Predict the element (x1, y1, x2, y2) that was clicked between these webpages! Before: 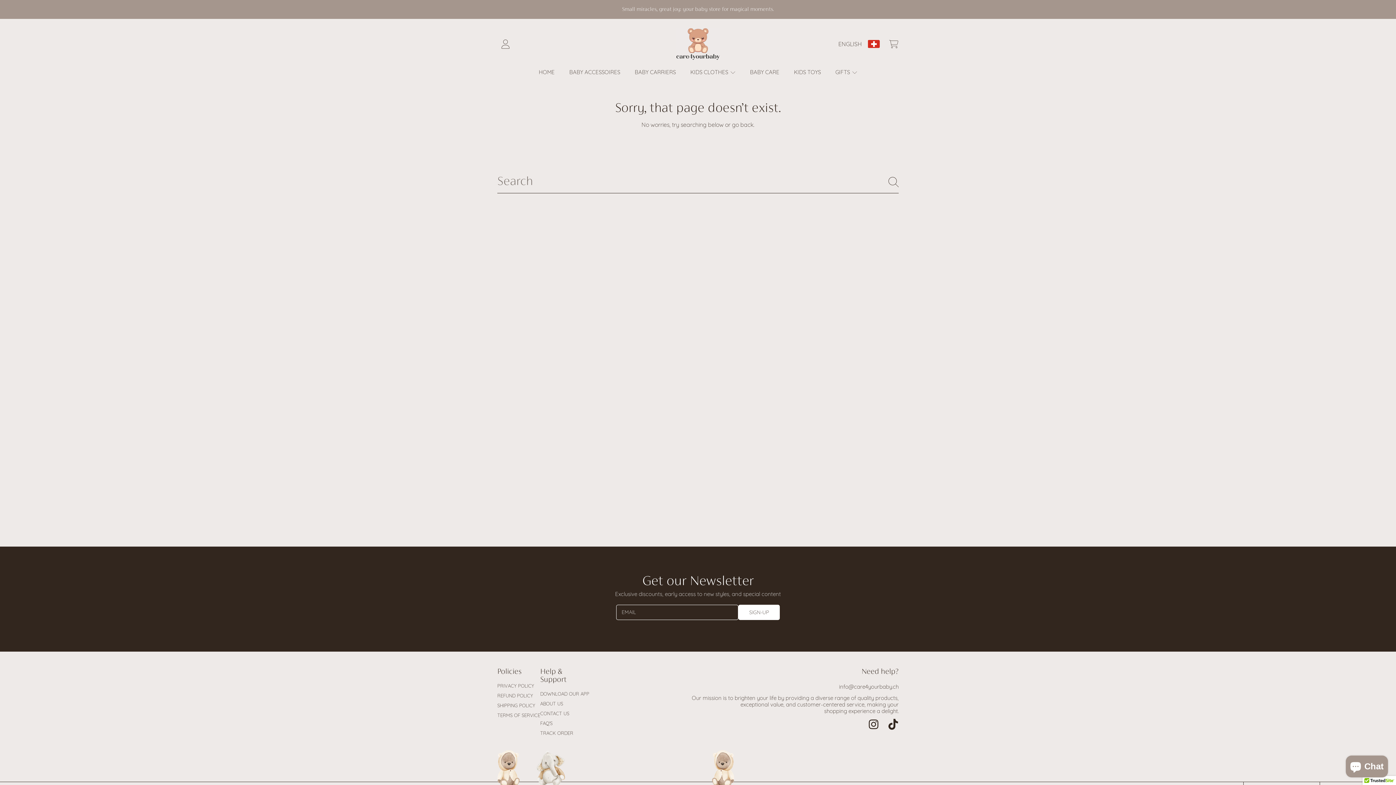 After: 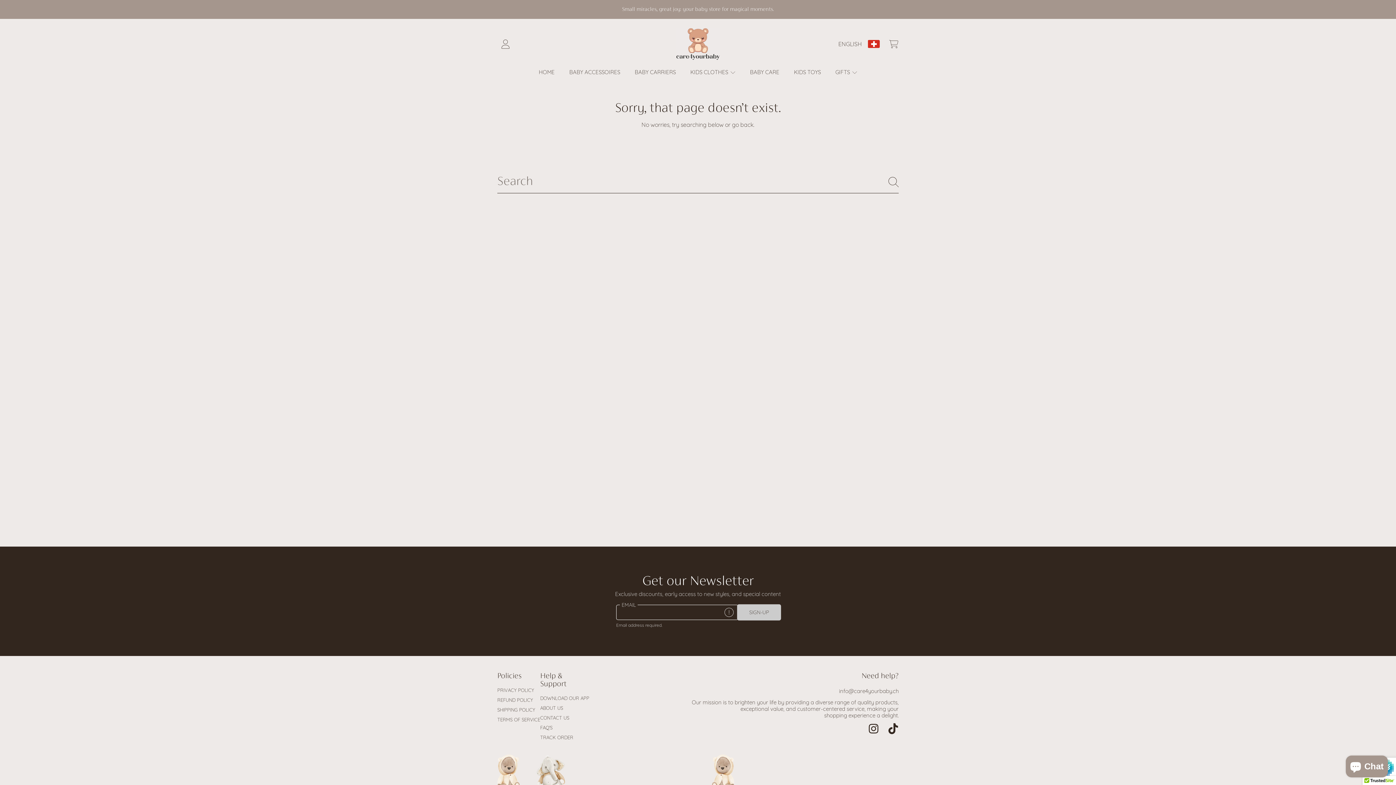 Action: bbox: (738, 605, 780, 620) label: SIGN-UP